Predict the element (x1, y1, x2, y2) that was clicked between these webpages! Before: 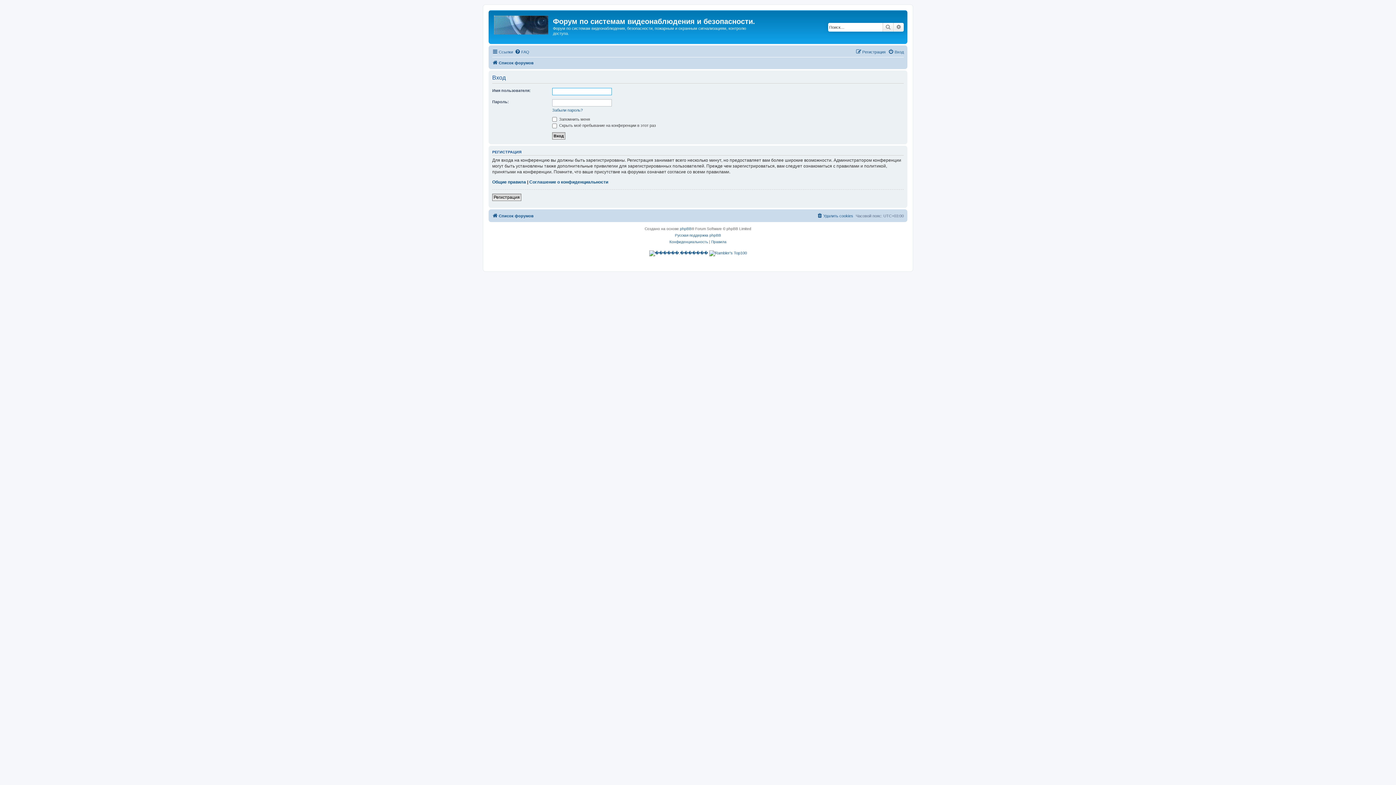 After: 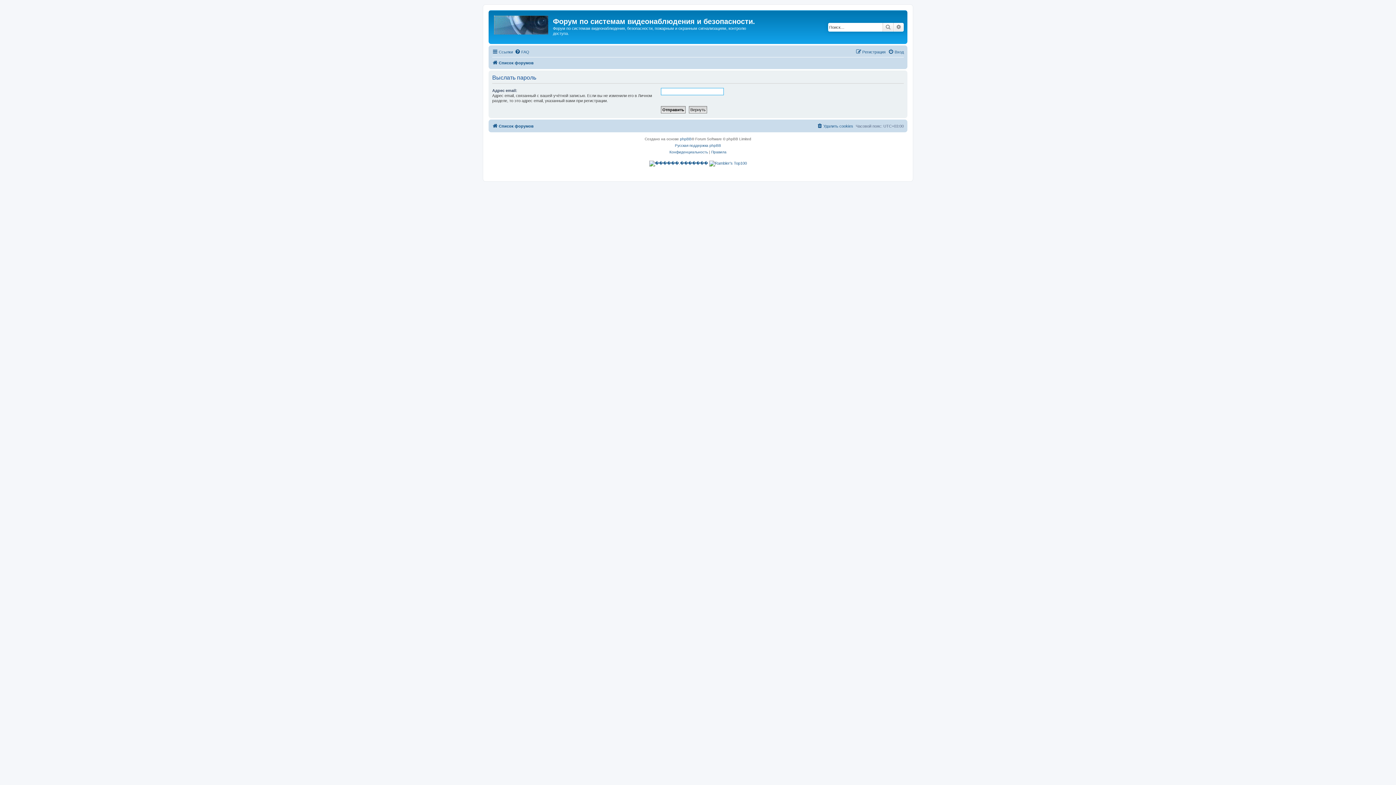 Action: label: Забыли пароль? bbox: (552, 107, 582, 112)